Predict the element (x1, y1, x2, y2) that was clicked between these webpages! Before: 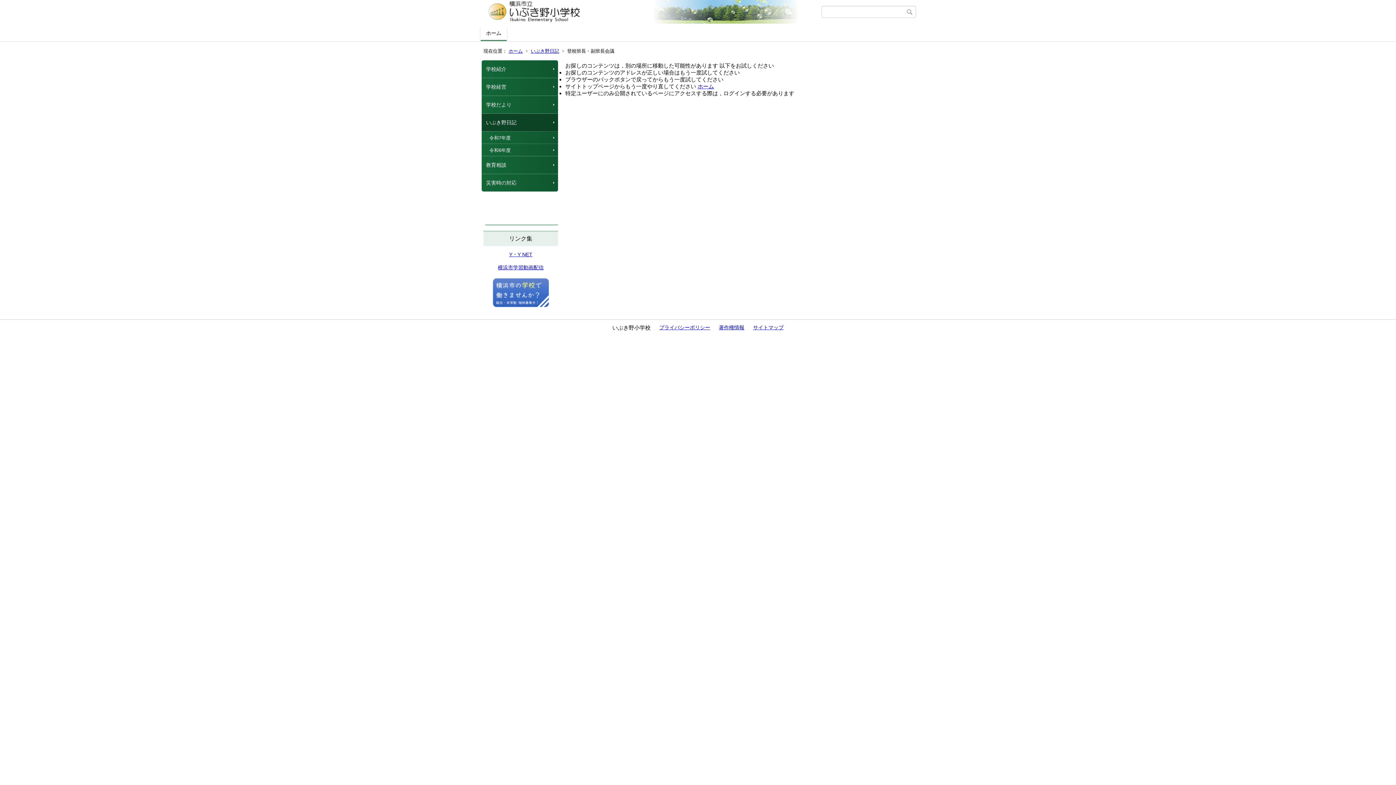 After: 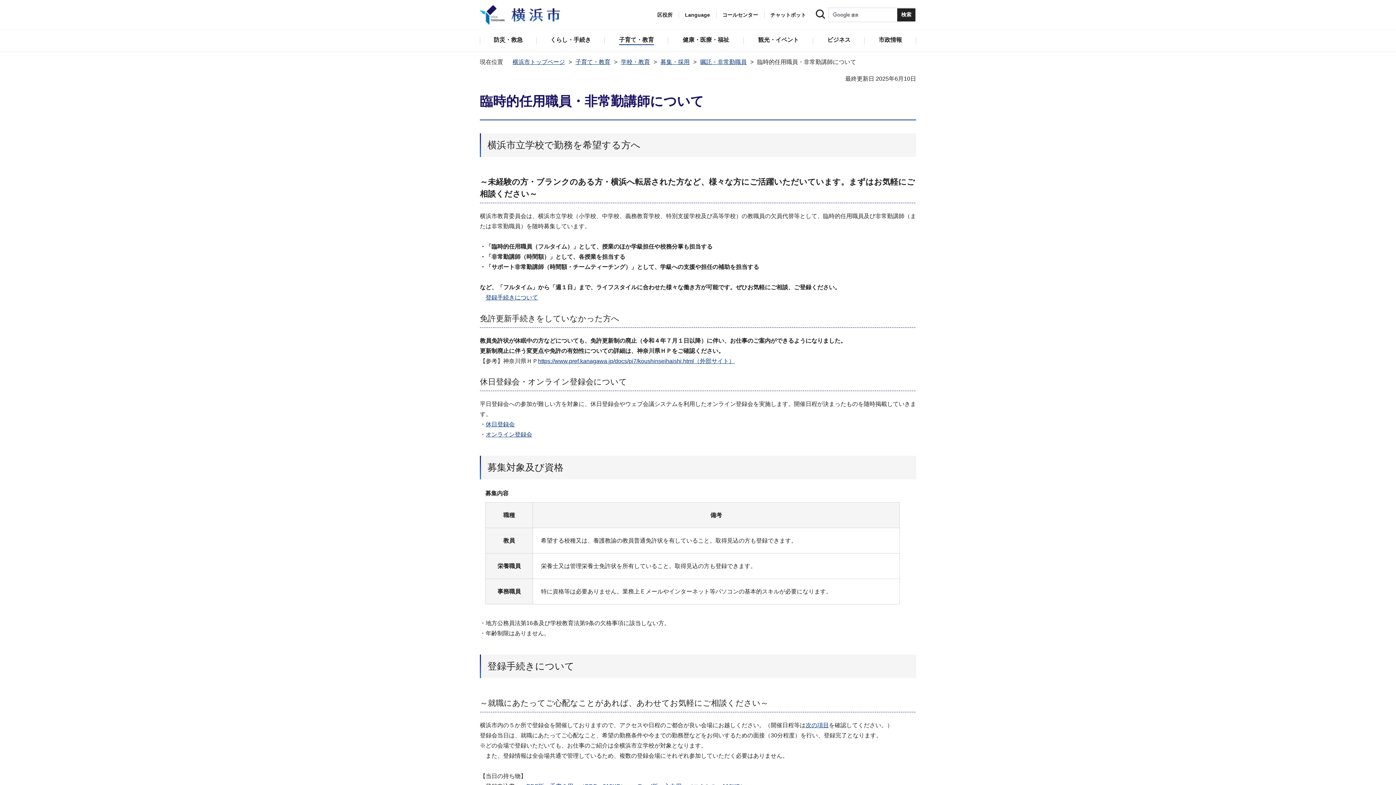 Action: bbox: (491, 303, 550, 309)